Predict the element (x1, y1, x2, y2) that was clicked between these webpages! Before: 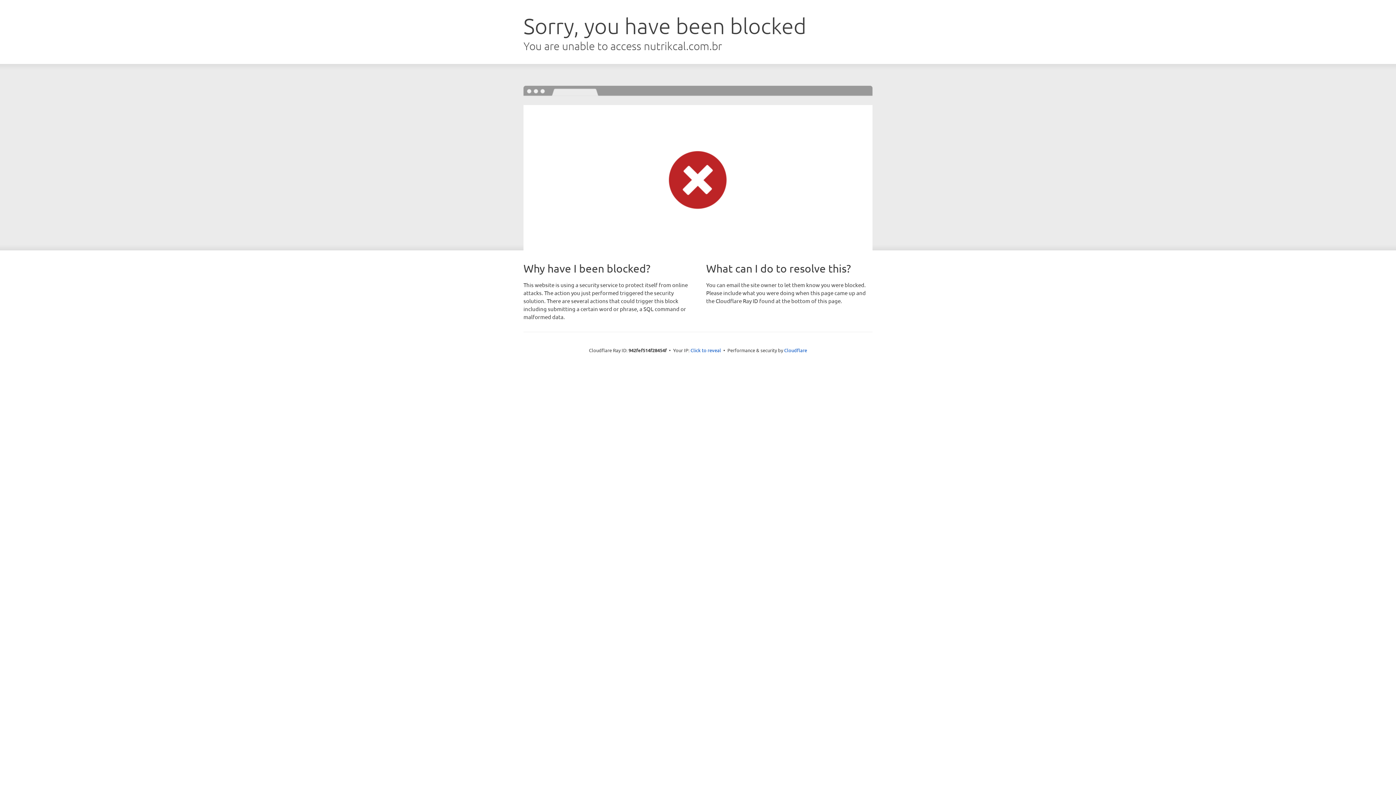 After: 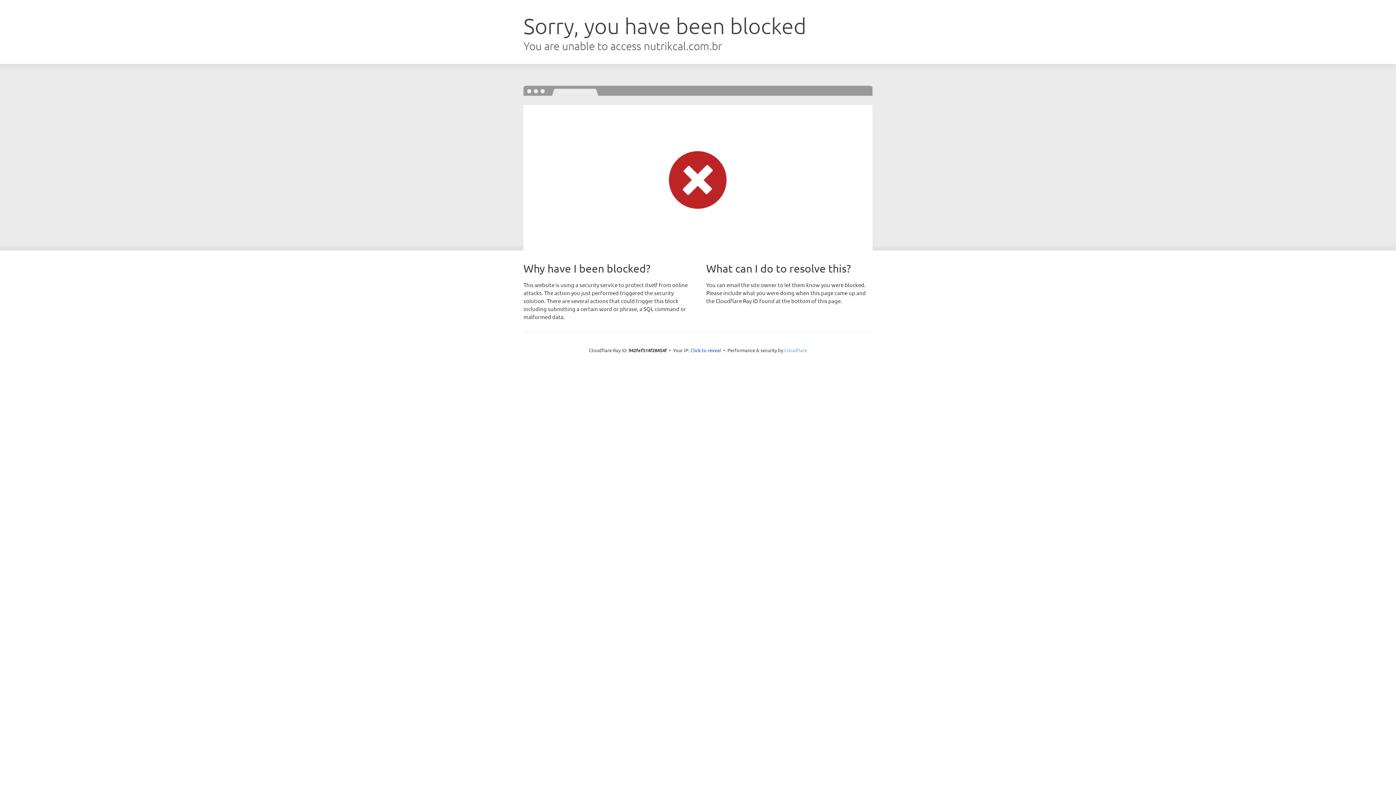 Action: bbox: (784, 347, 807, 353) label: Cloudflare